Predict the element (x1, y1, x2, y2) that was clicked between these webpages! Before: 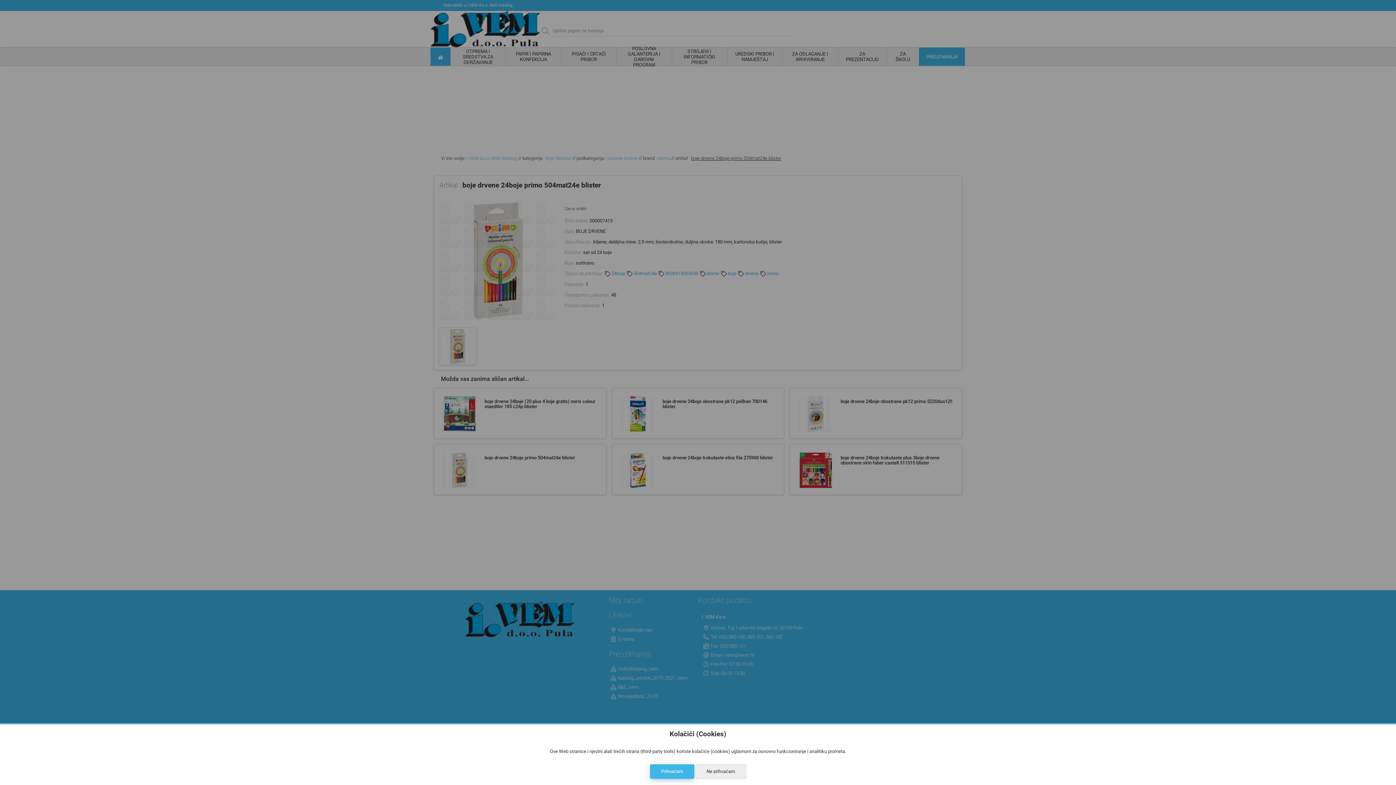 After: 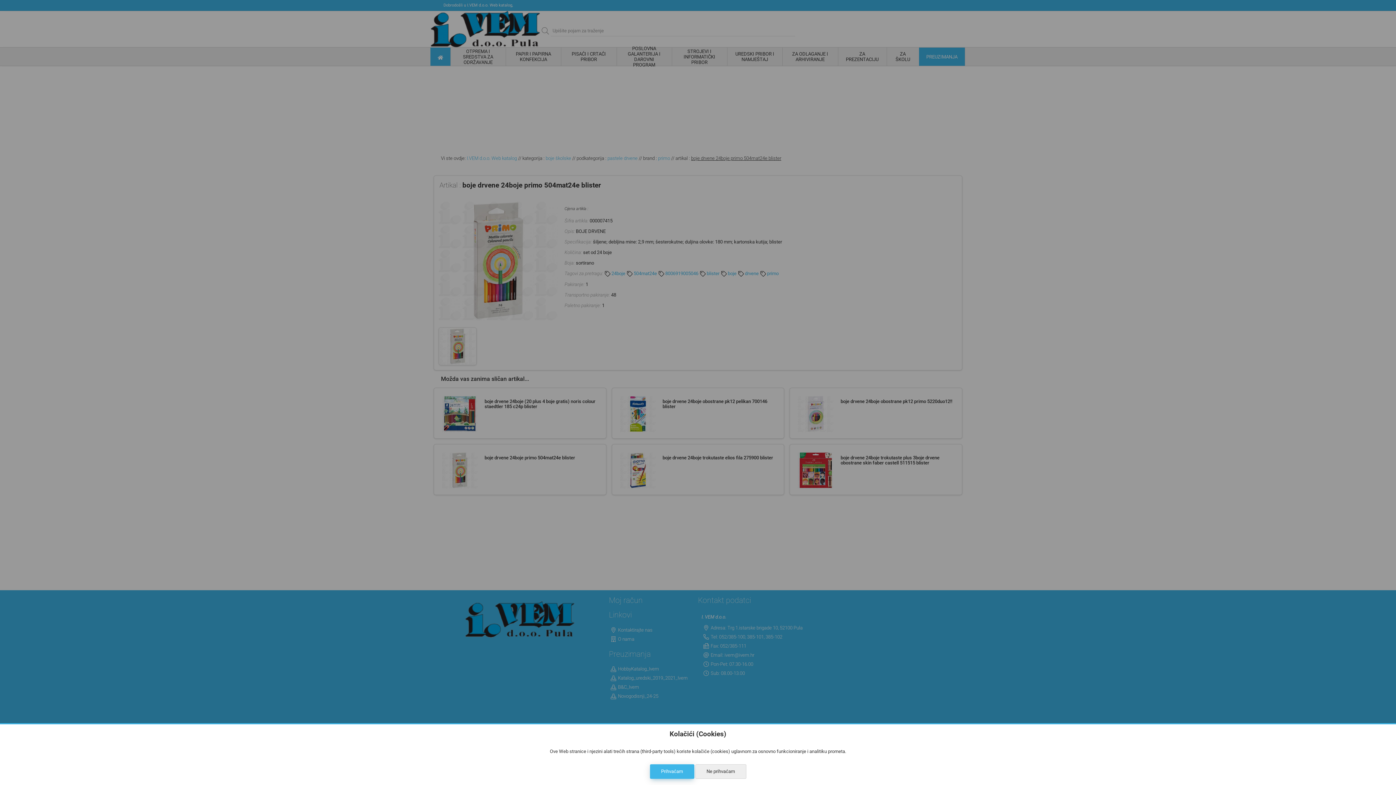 Action: bbox: (695, 764, 746, 779) label: Ne prihvaćam